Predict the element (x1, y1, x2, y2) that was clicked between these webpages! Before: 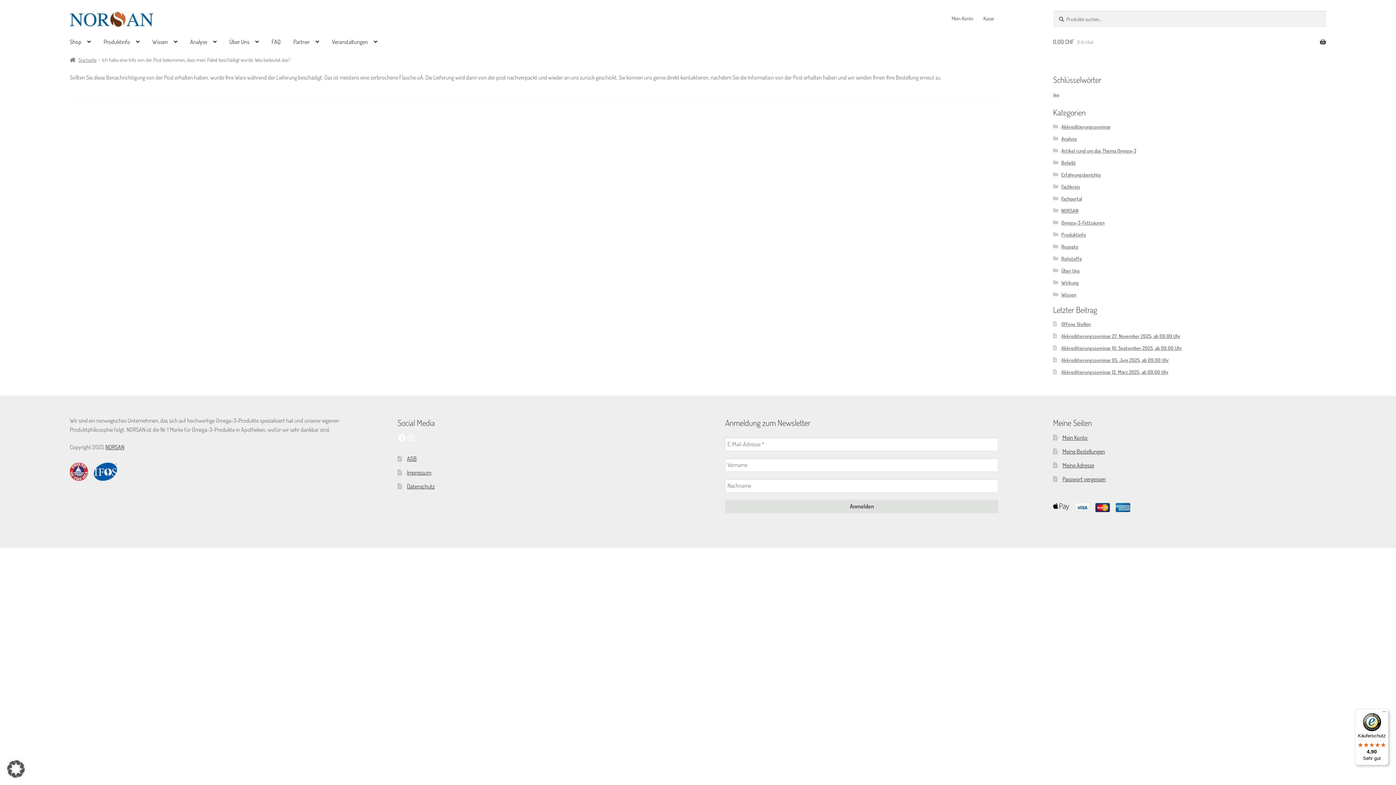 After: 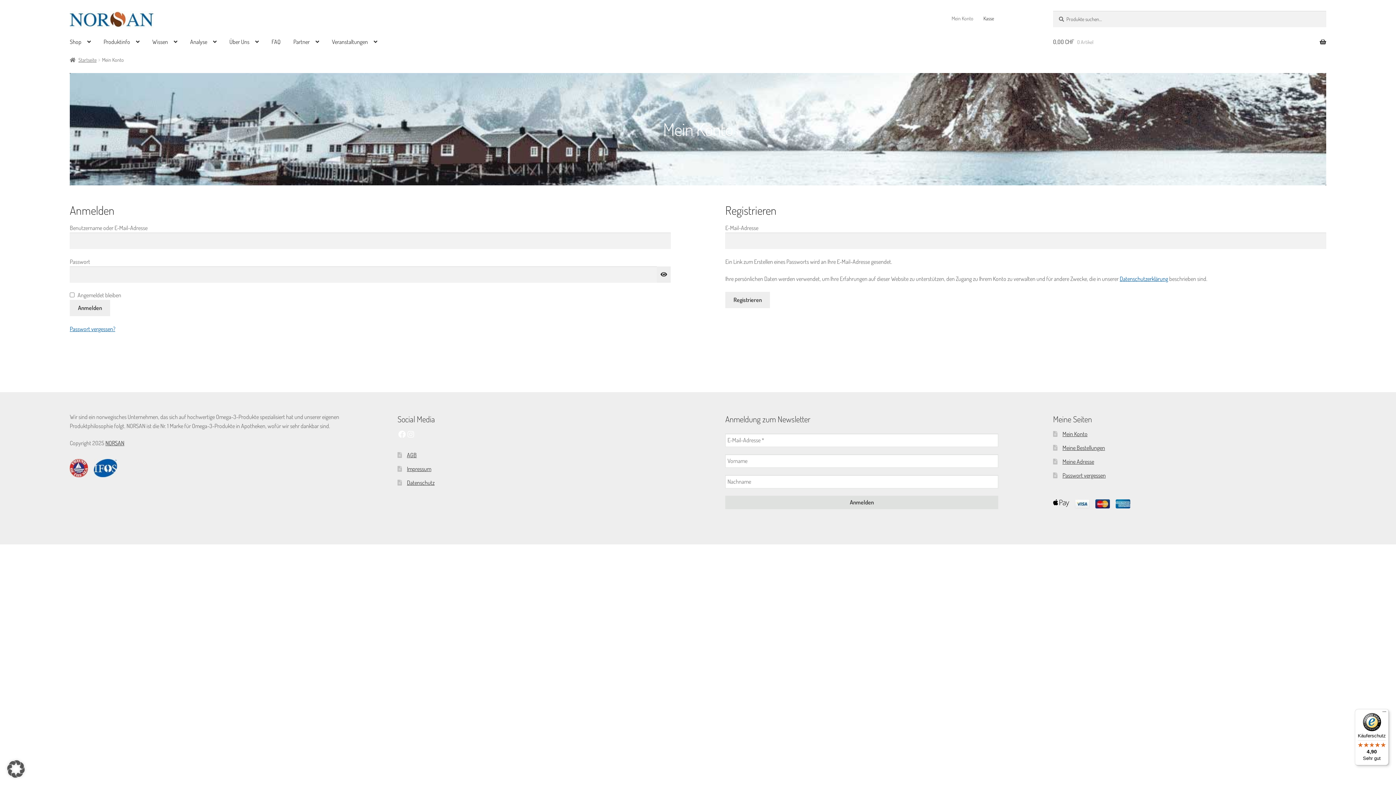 Action: bbox: (947, 10, 978, 26) label: Mein Konto